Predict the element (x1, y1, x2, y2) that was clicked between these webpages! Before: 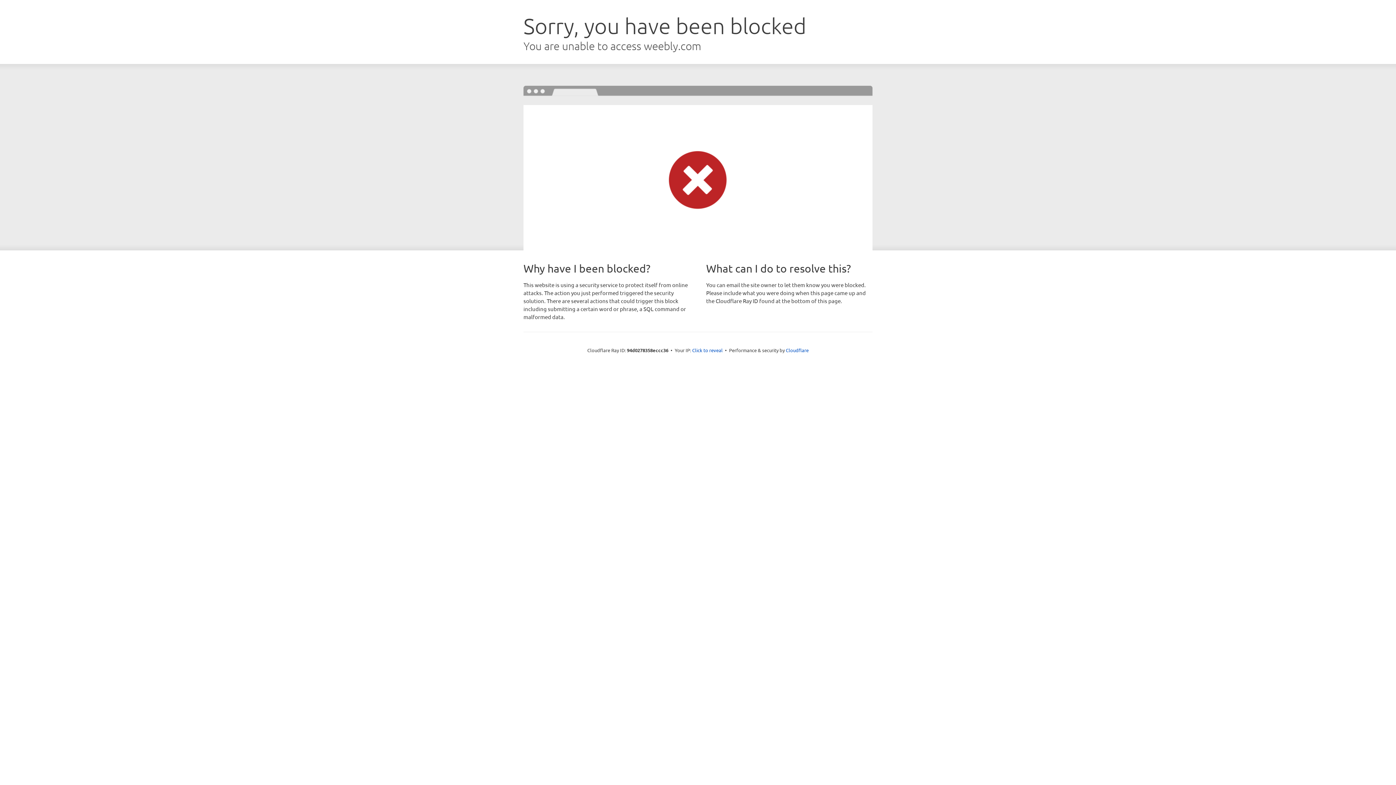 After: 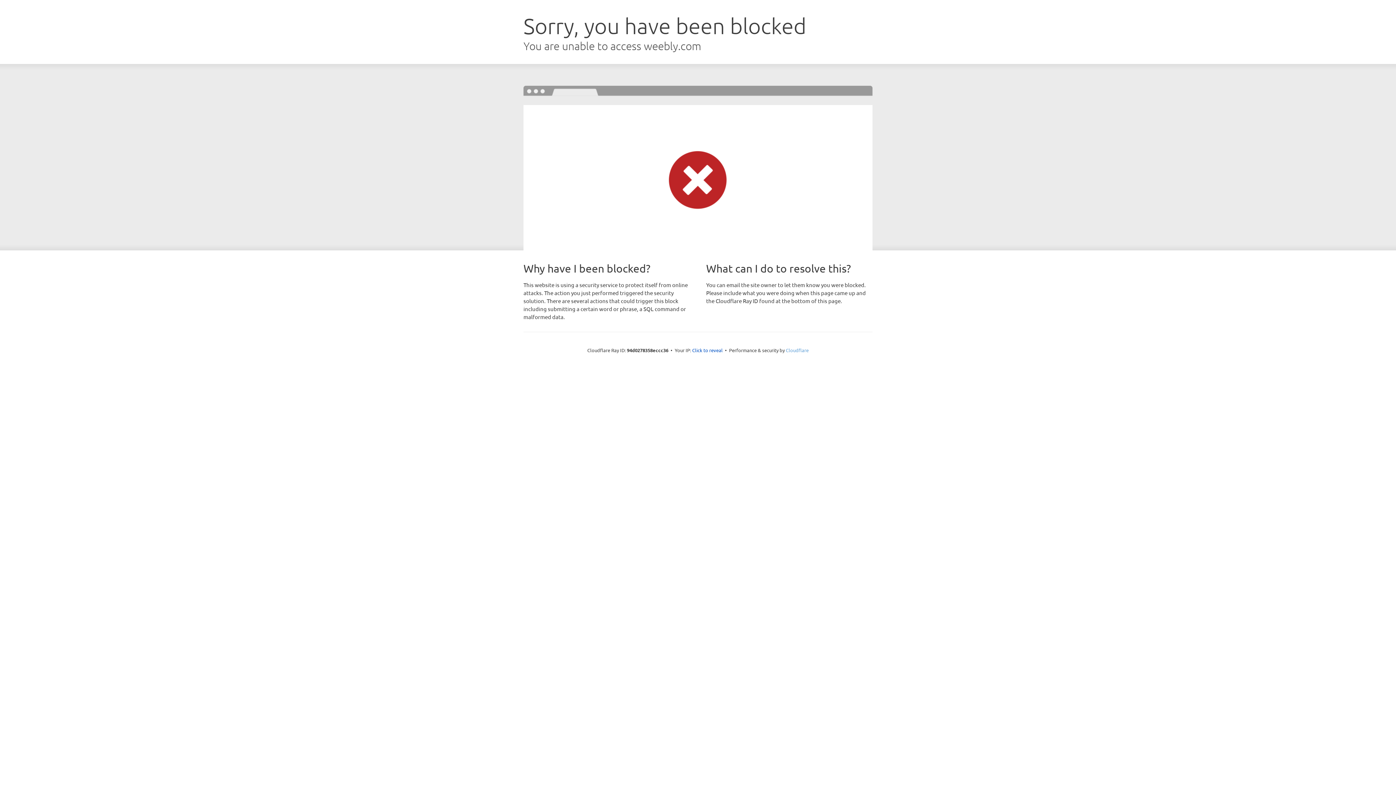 Action: label: Cloudflare bbox: (786, 347, 808, 353)